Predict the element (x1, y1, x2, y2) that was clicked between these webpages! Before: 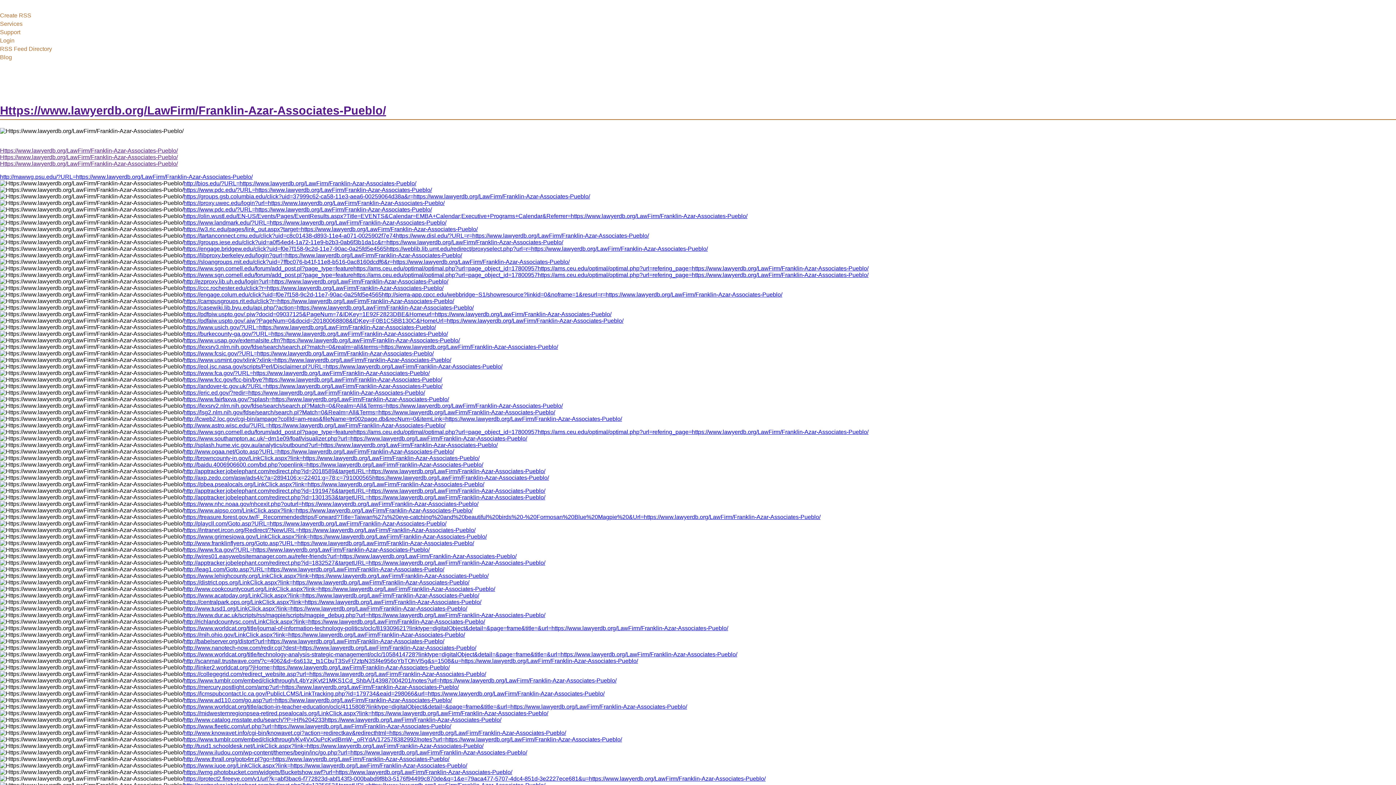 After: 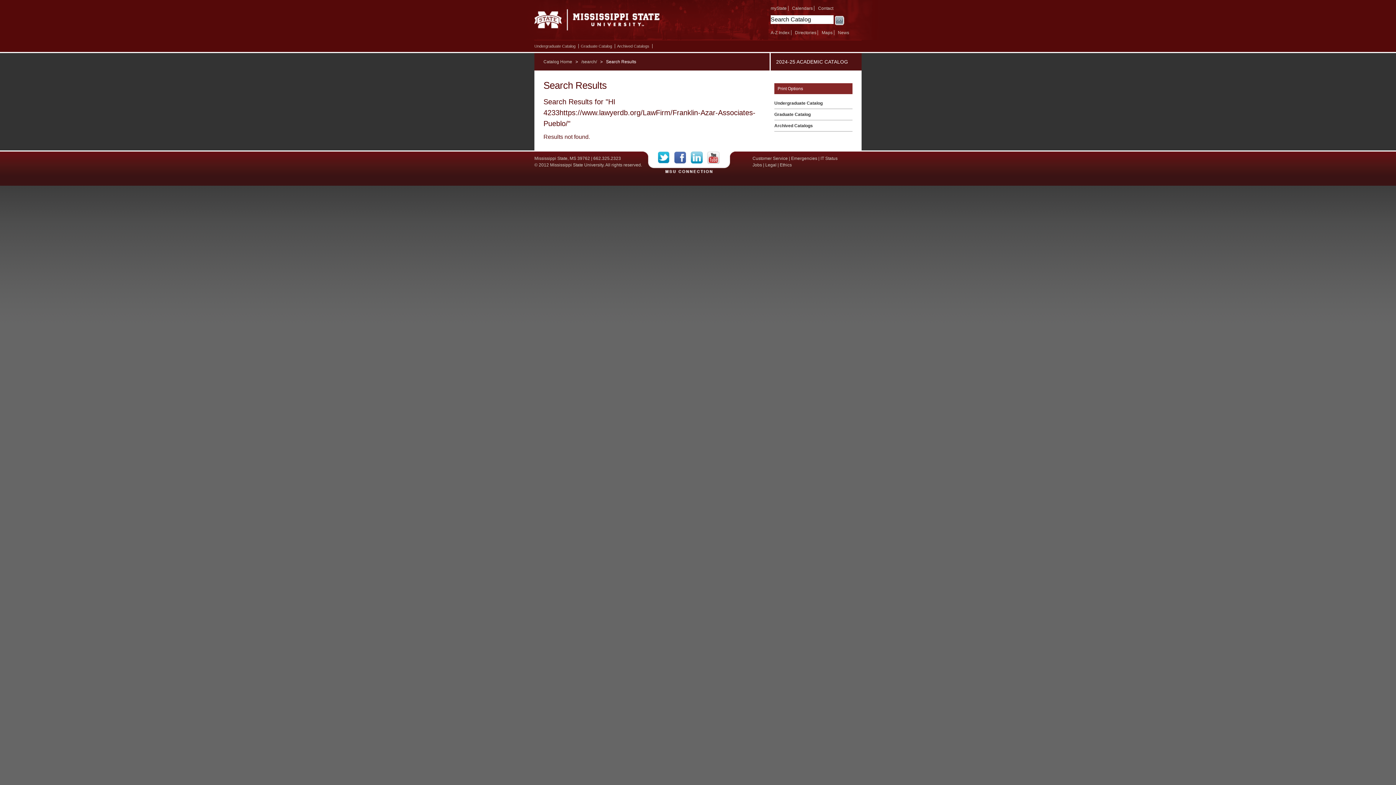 Action: label: http://www.catalog.msstate.edu/search/?P=HI%204233https://www.lawyerdb.org/LawFirm/Franklin-Azar-Associates-Pueblo/ bbox: (183, 717, 501, 723)